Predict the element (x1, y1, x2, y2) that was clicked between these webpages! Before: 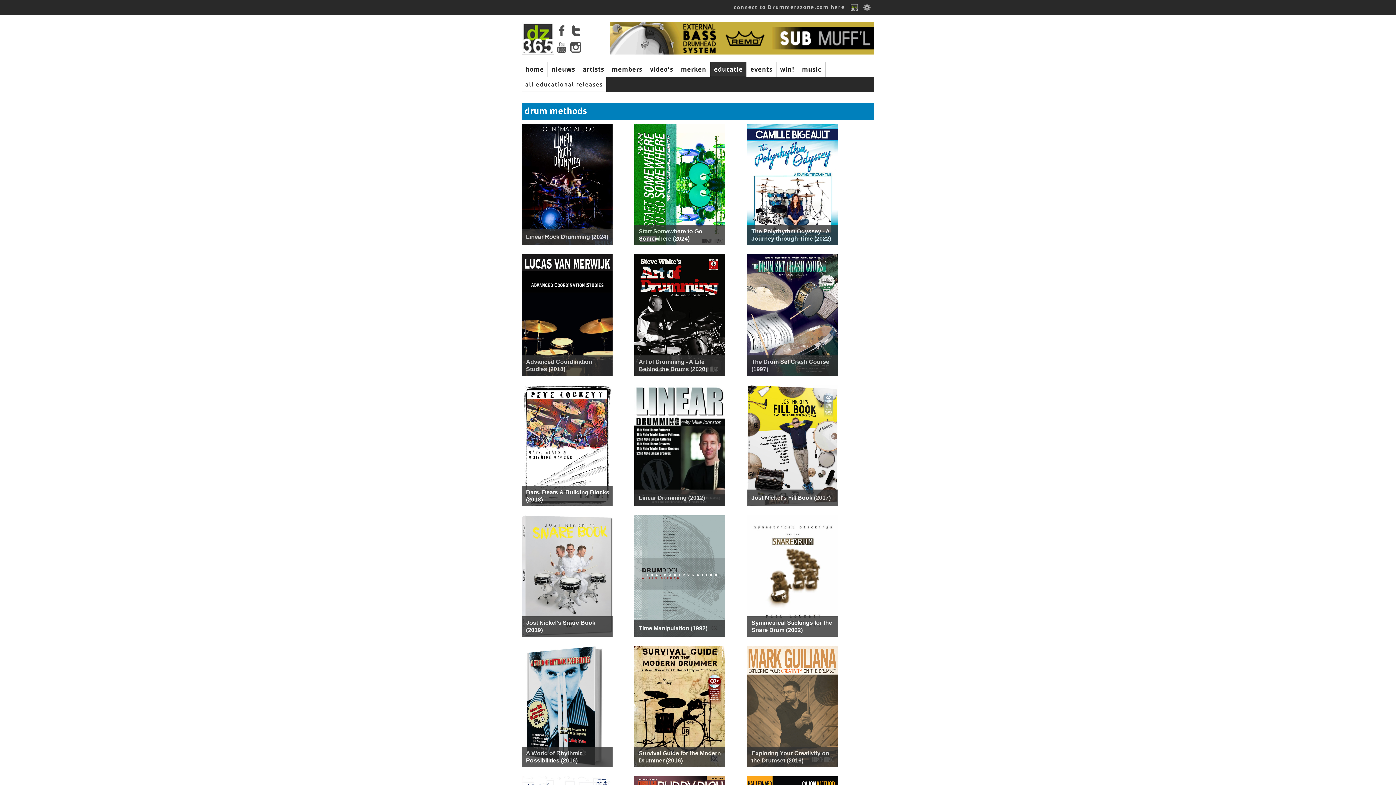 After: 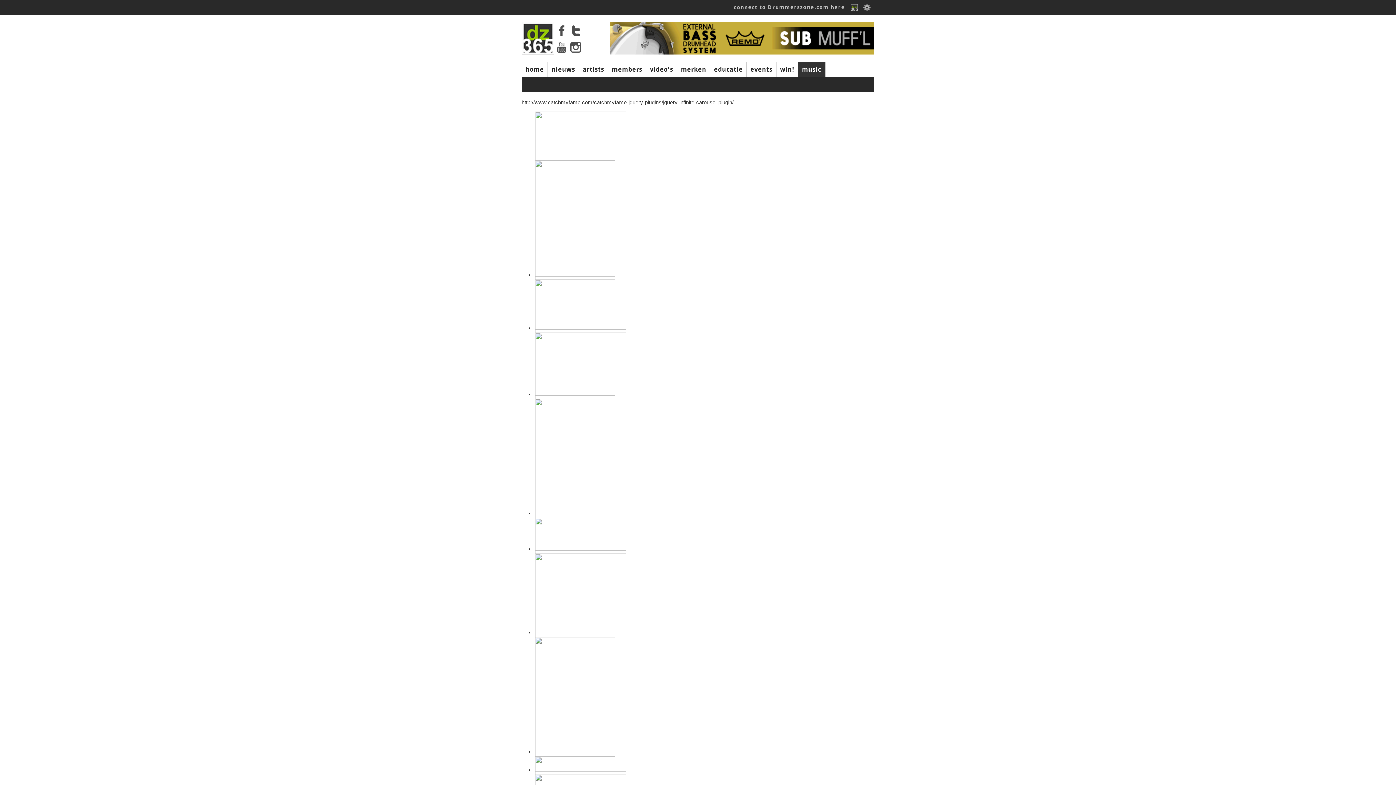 Action: label: music bbox: (798, 62, 825, 76)